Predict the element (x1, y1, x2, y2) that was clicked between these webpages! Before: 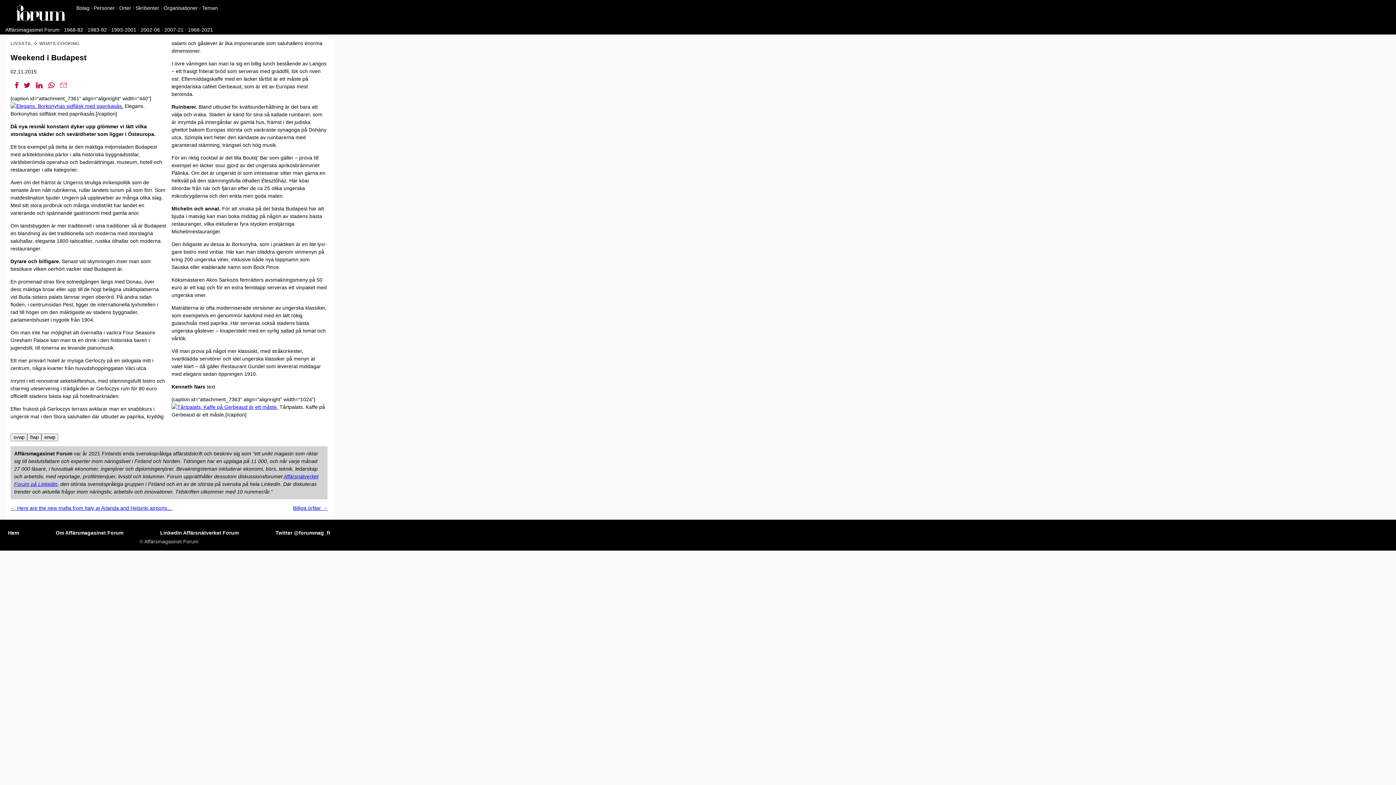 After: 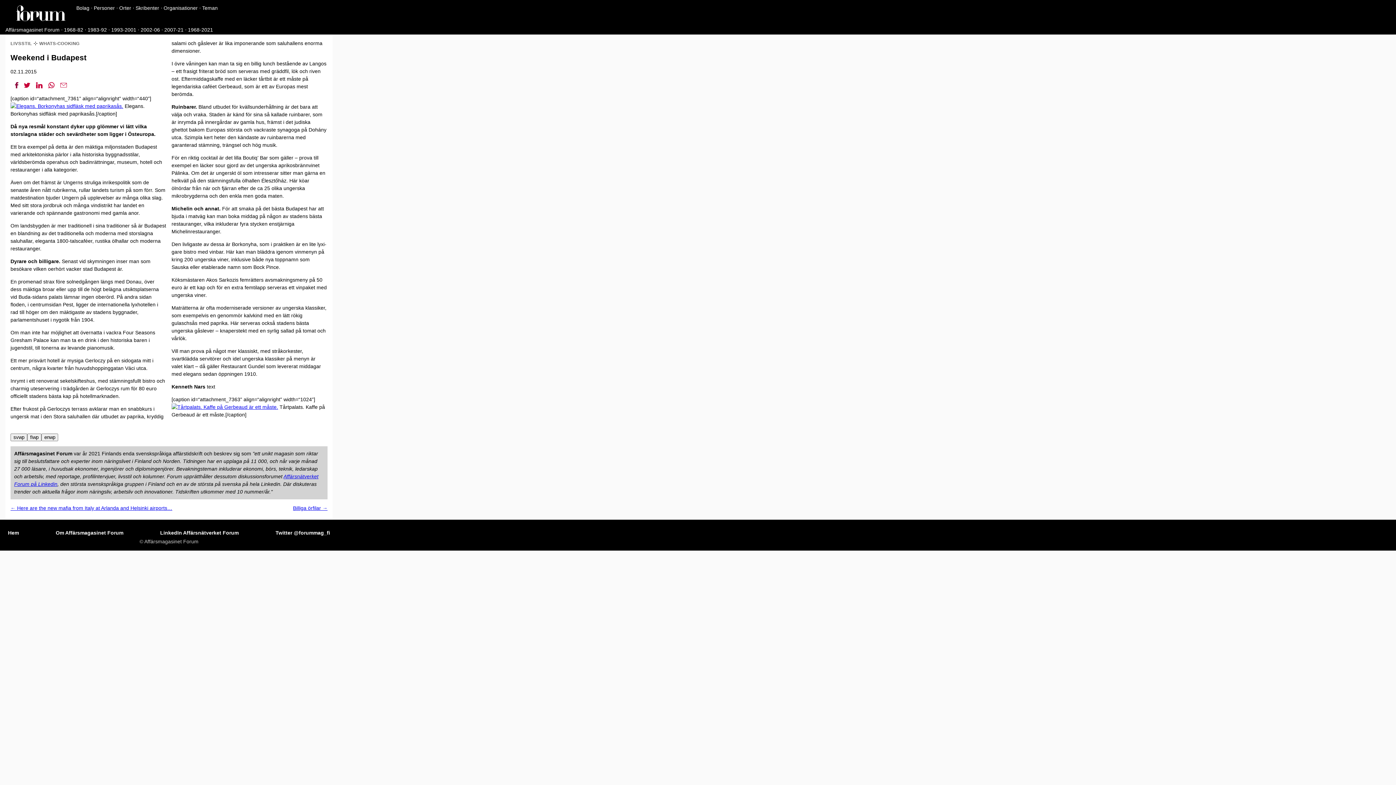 Action: bbox: (13, 82, 19, 88)